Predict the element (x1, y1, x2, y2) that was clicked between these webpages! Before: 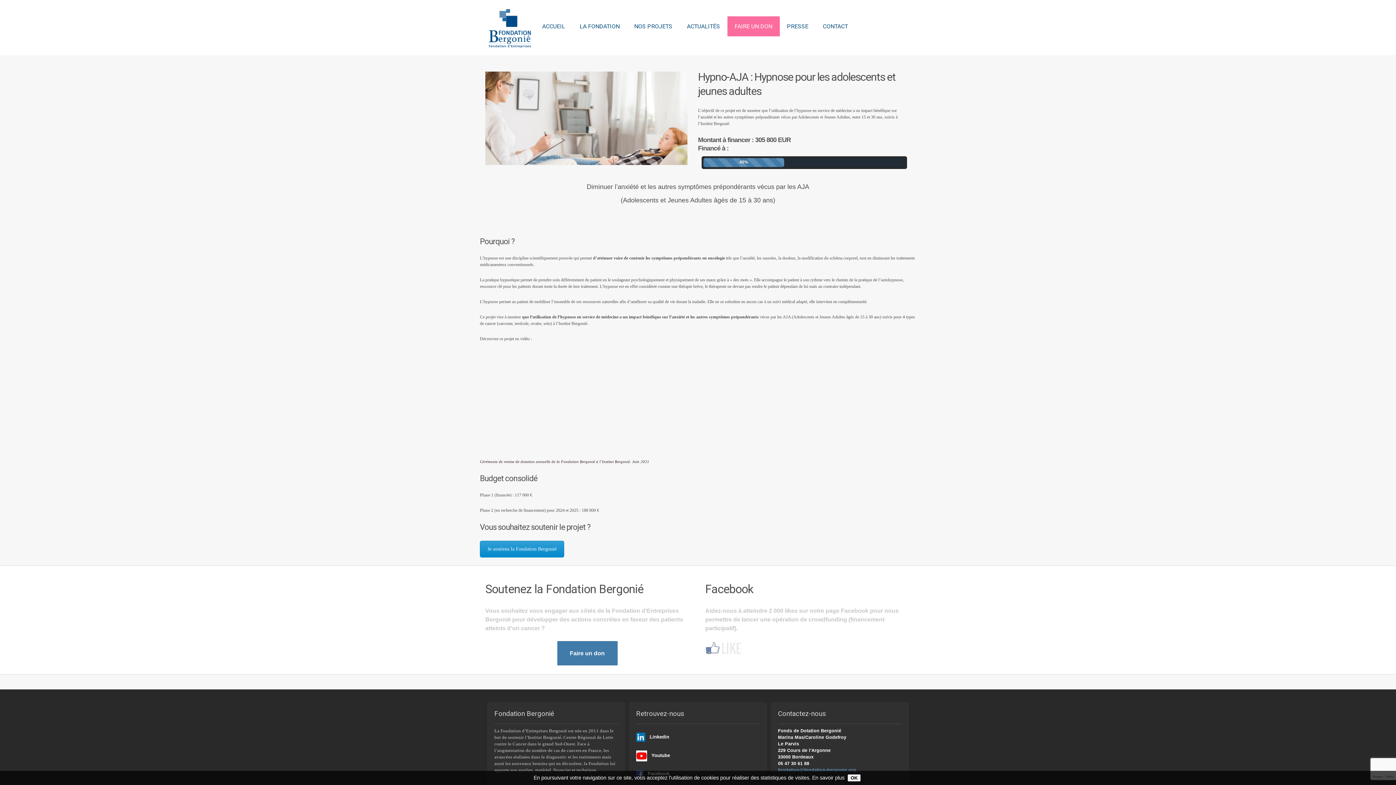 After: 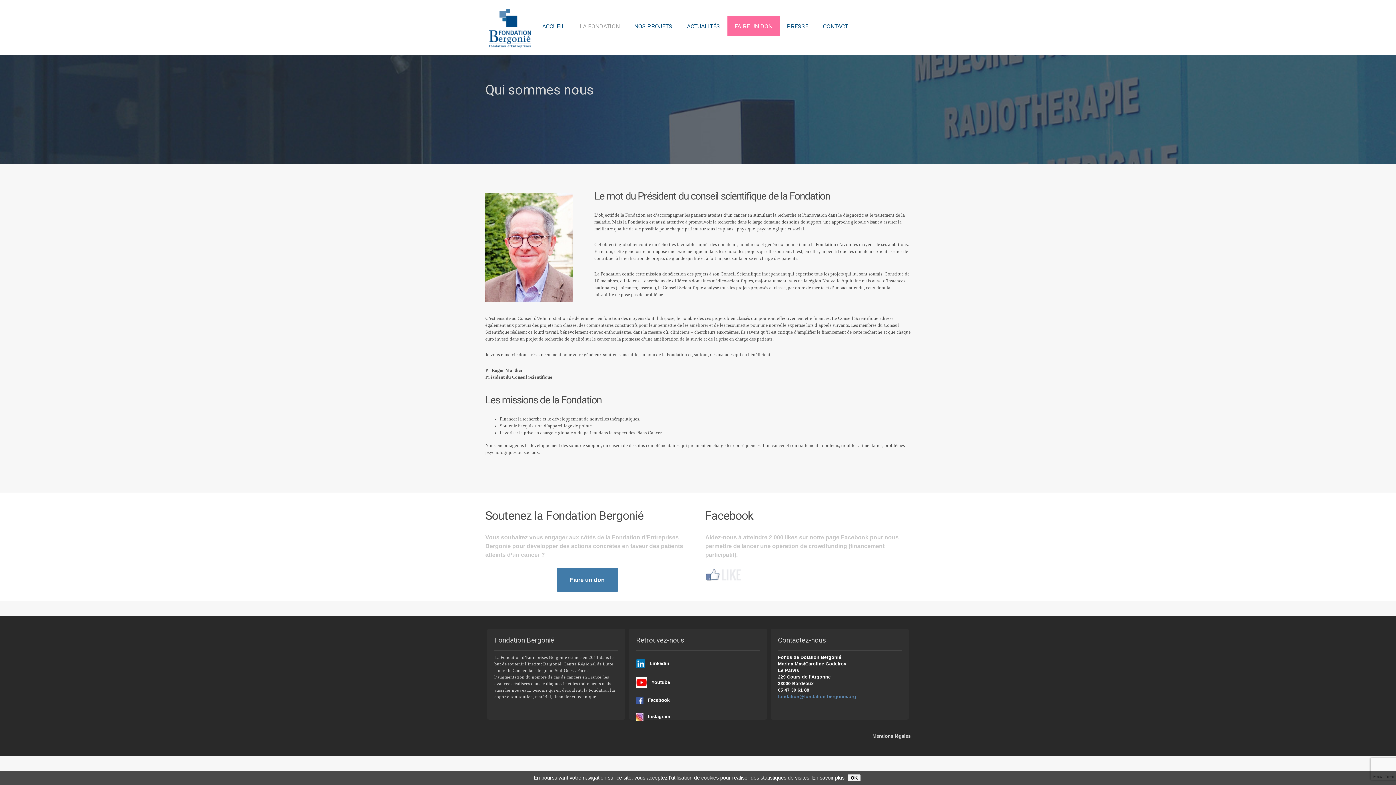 Action: bbox: (572, 16, 627, 36) label: LA FONDATION